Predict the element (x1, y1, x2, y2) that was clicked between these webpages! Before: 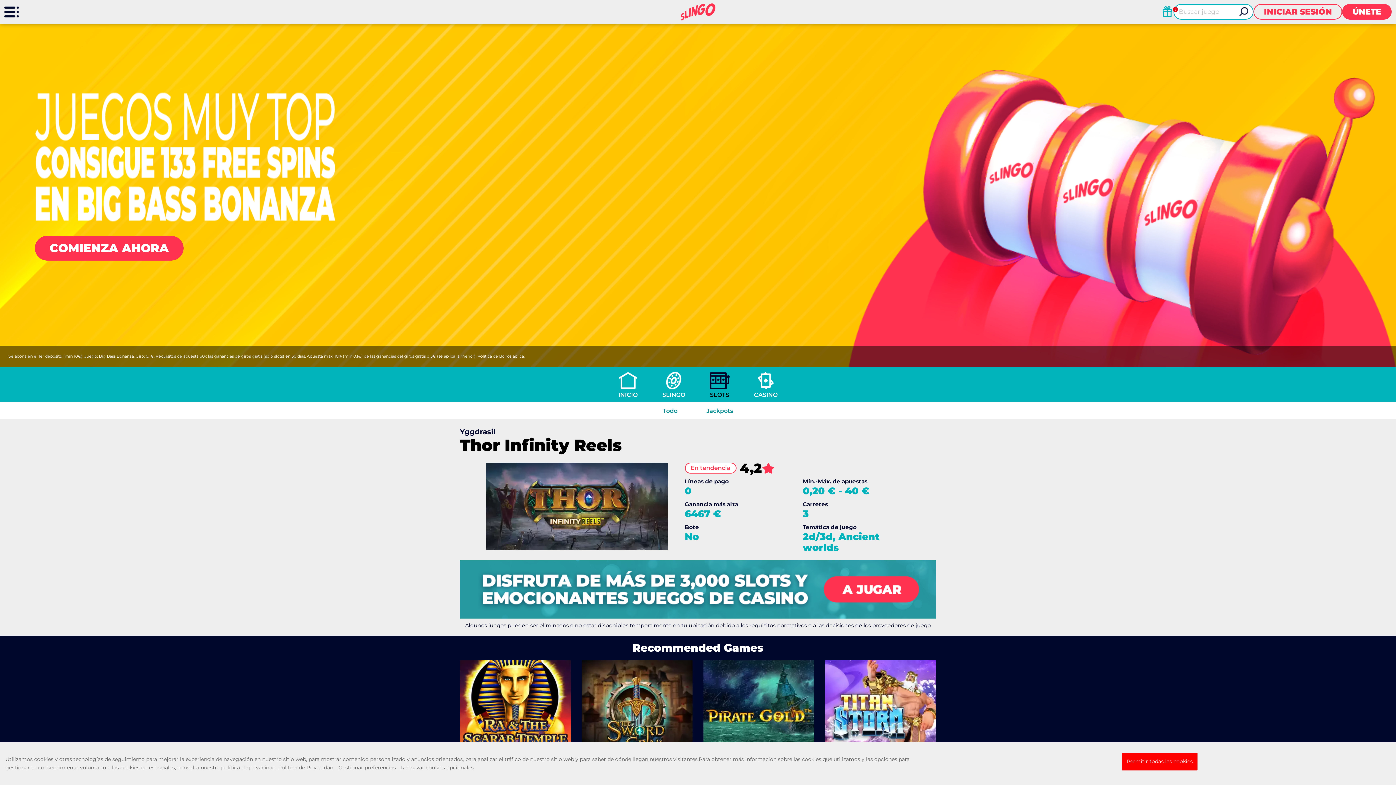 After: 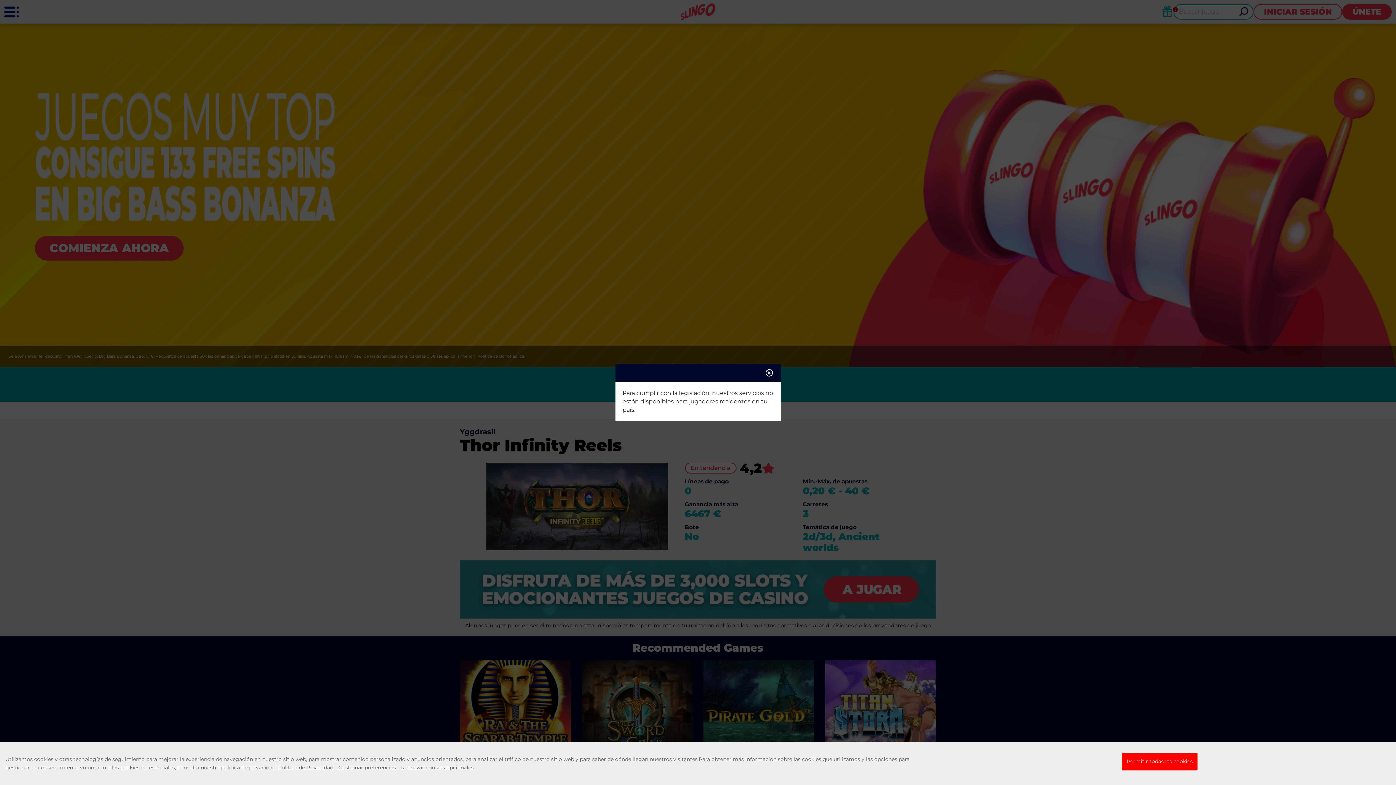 Action: label: ÚNETE bbox: (1342, 3, 1392, 19)